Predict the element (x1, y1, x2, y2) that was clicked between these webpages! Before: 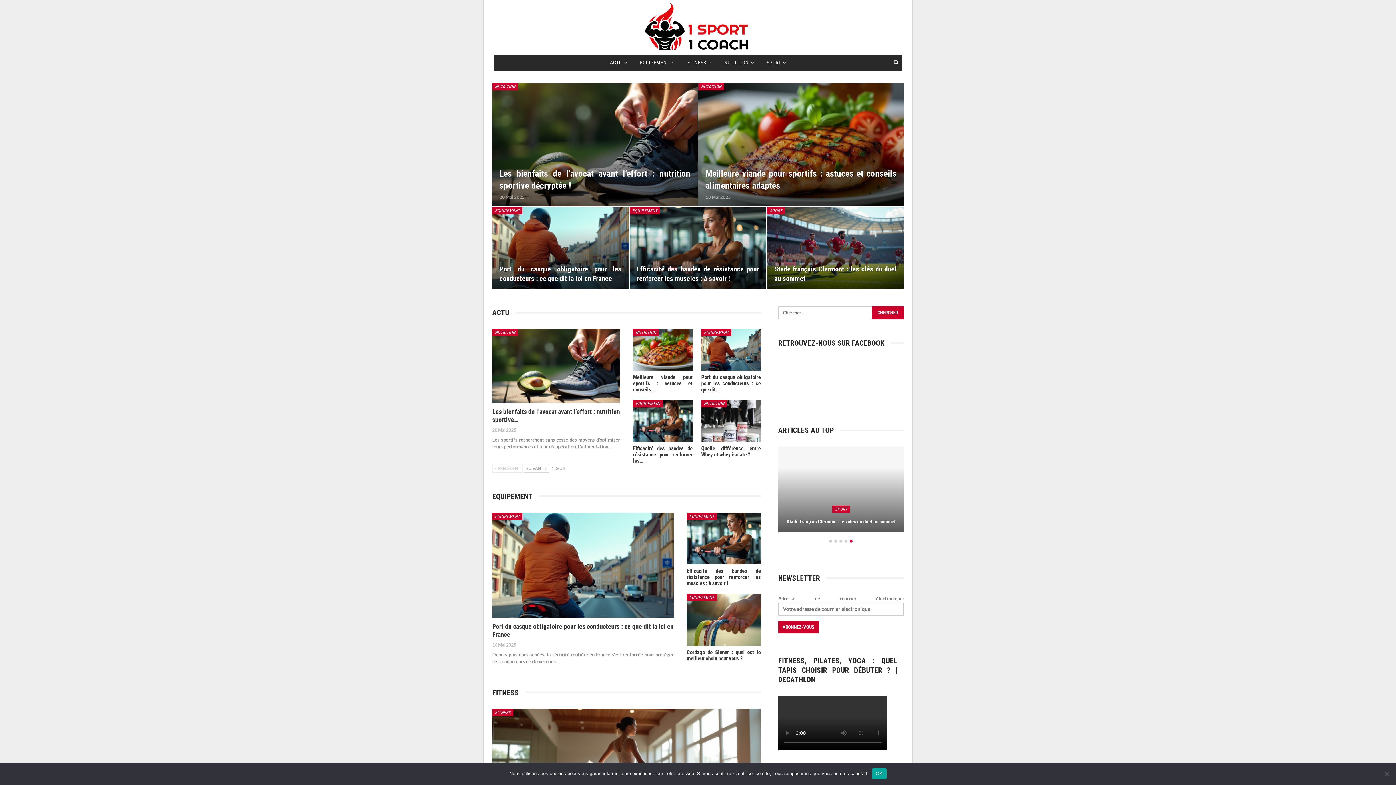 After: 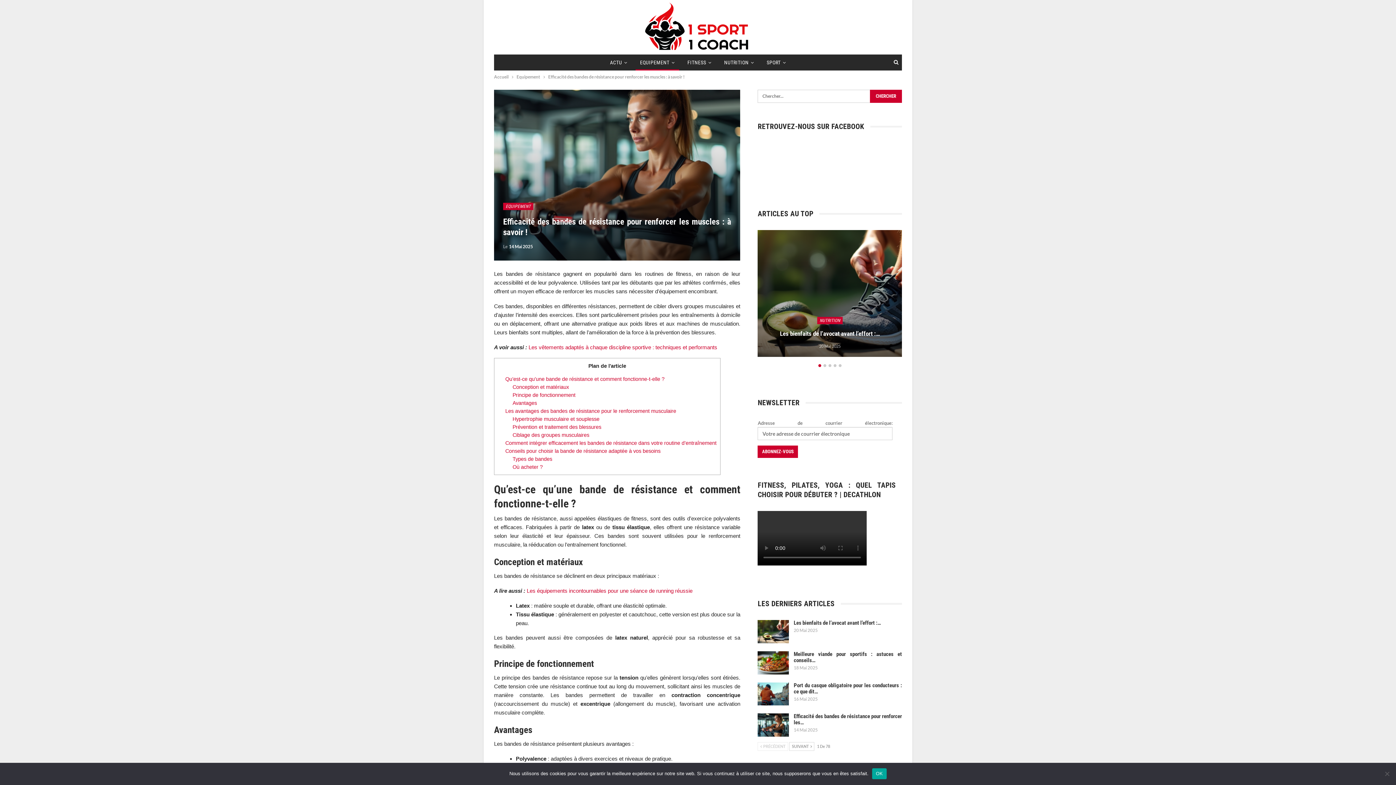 Action: label: Efficacité des bandes de résistance pour renforcer les muscles : à savoir ! bbox: (686, 568, 760, 586)